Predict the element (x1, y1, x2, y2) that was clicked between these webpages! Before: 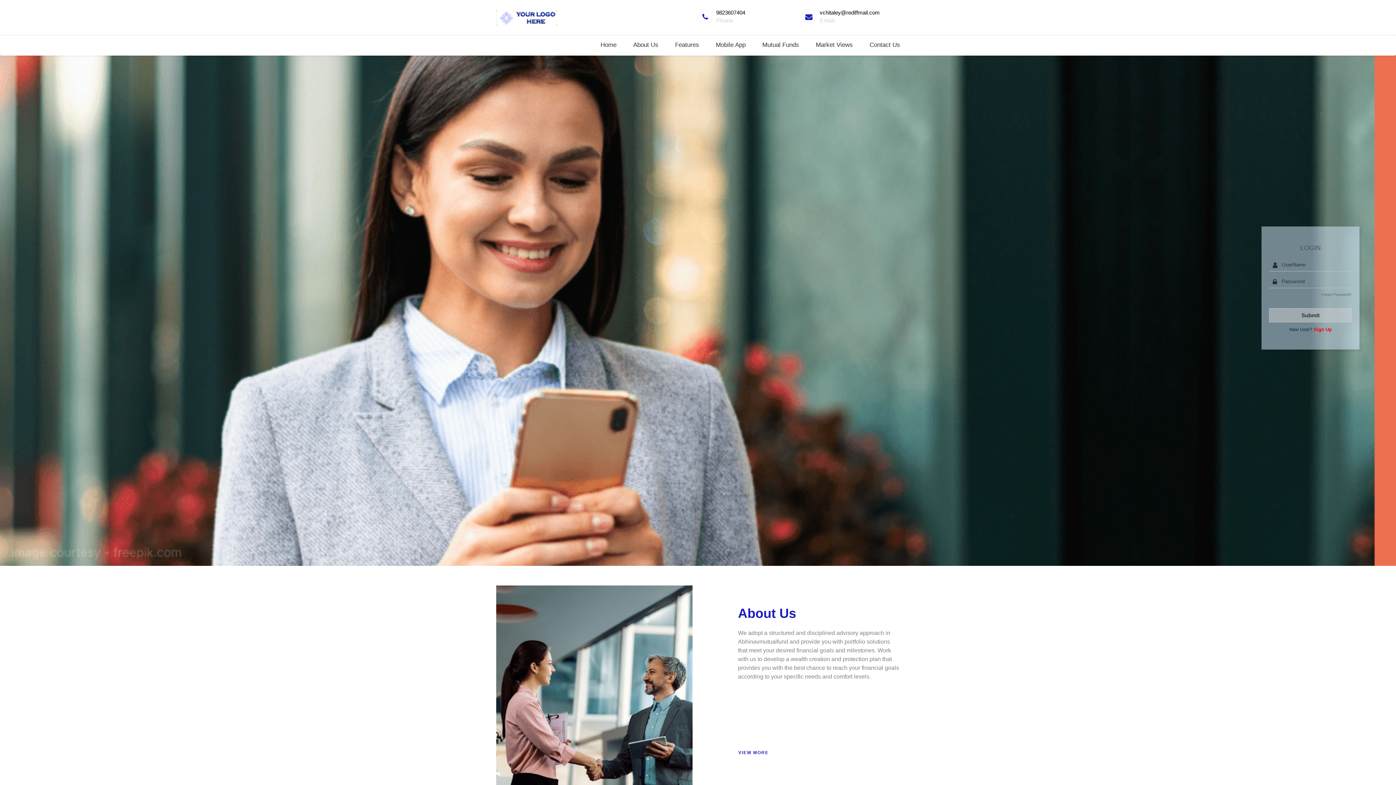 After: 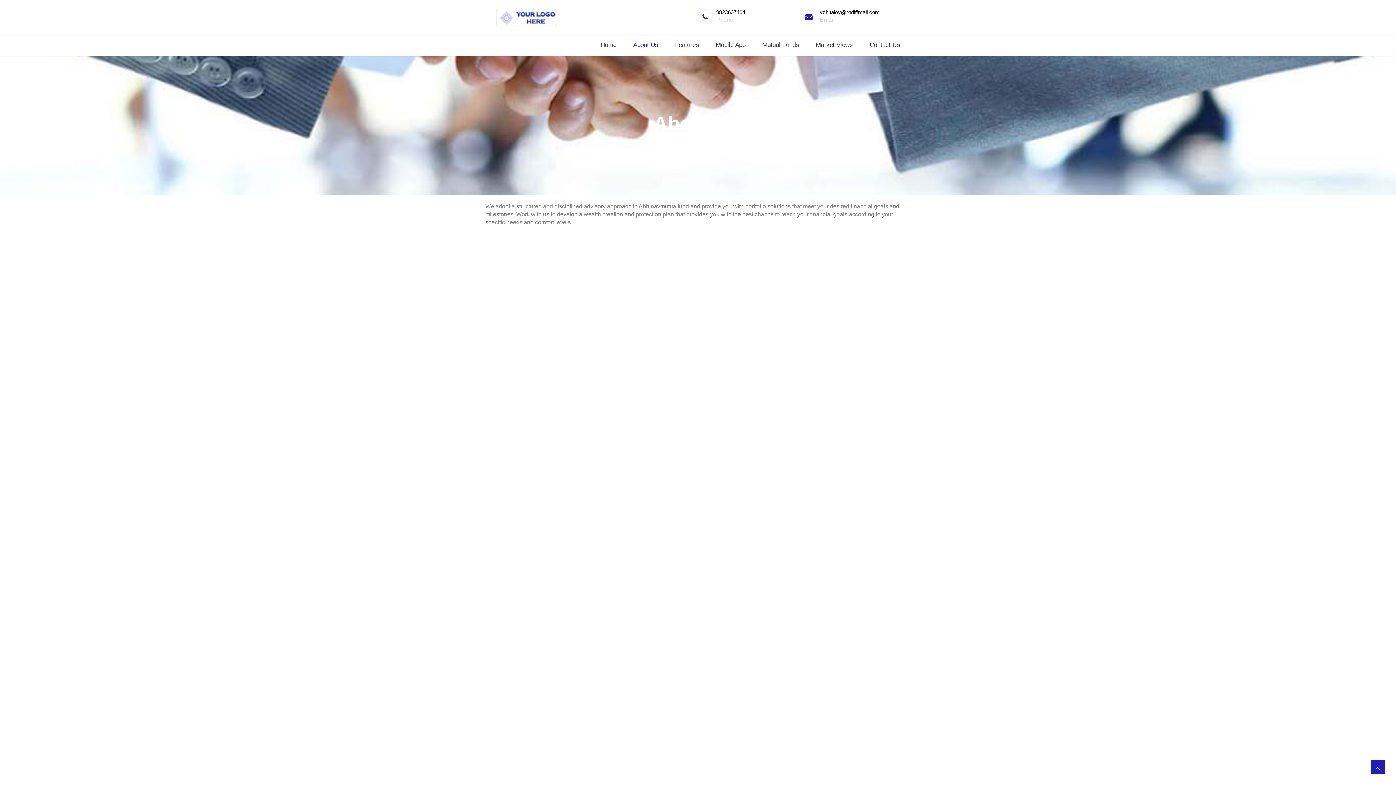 Action: label: VIEW MORE bbox: (738, 747, 776, 758)